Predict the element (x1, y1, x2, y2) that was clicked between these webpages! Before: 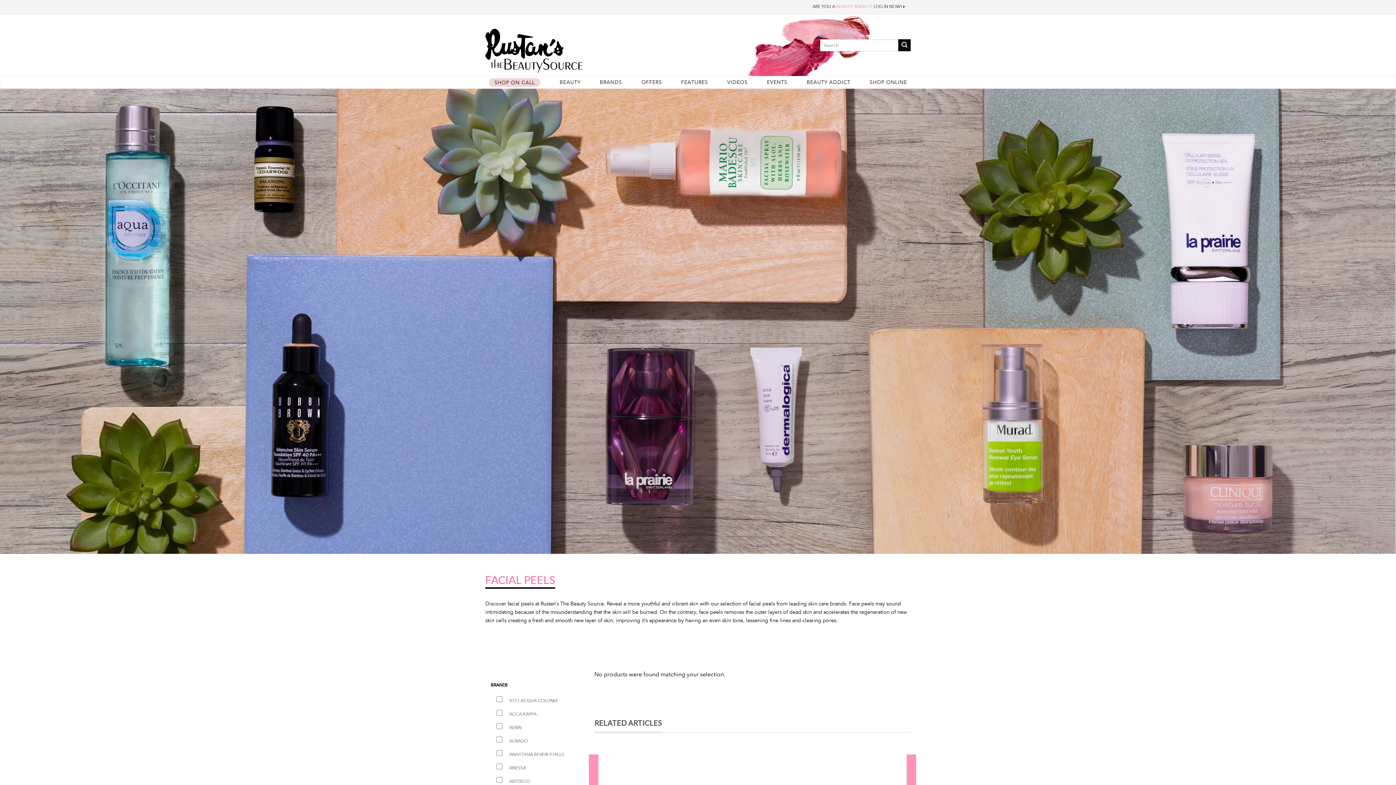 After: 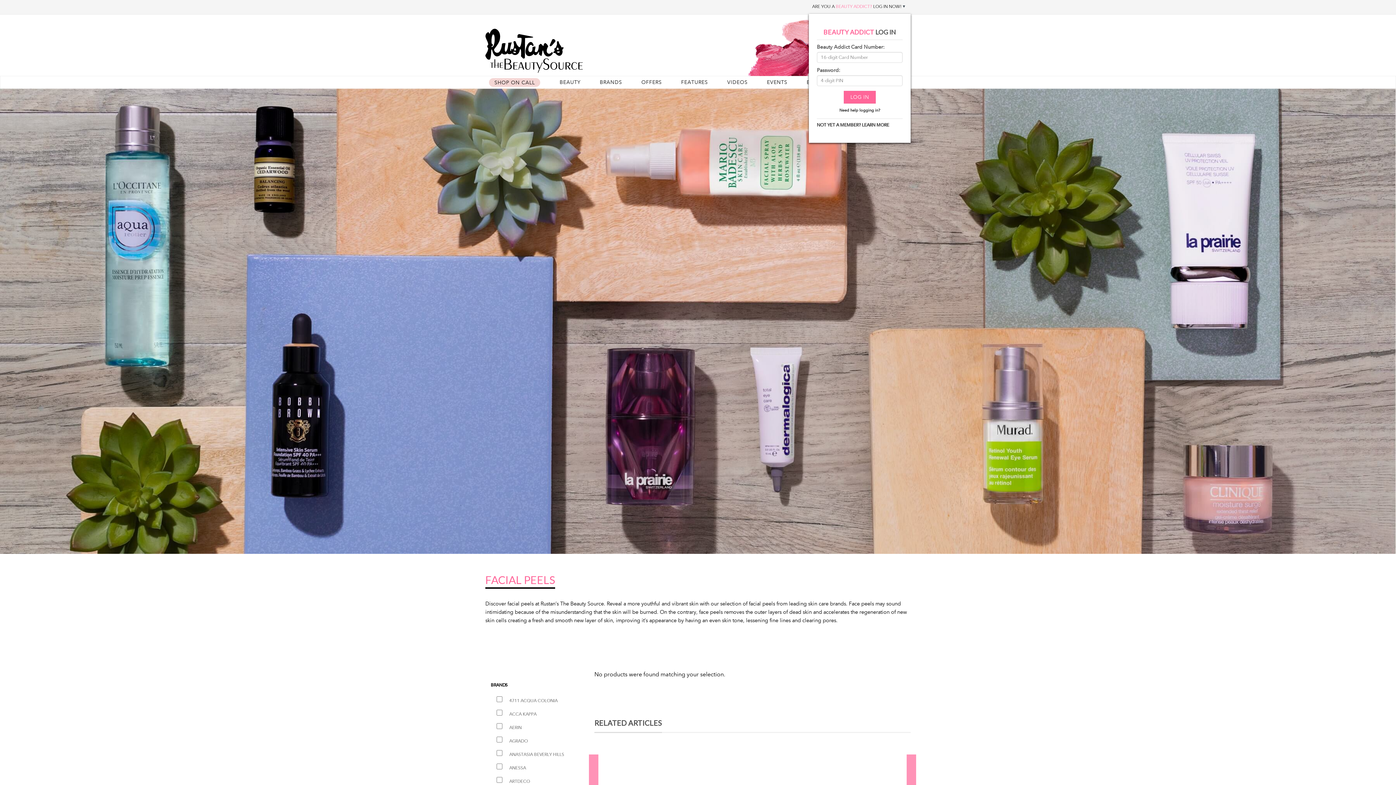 Action: label: ARE YOU A BEAUTY ADDICT? LOG IN NOW!  bbox: (812, 4, 905, 9)